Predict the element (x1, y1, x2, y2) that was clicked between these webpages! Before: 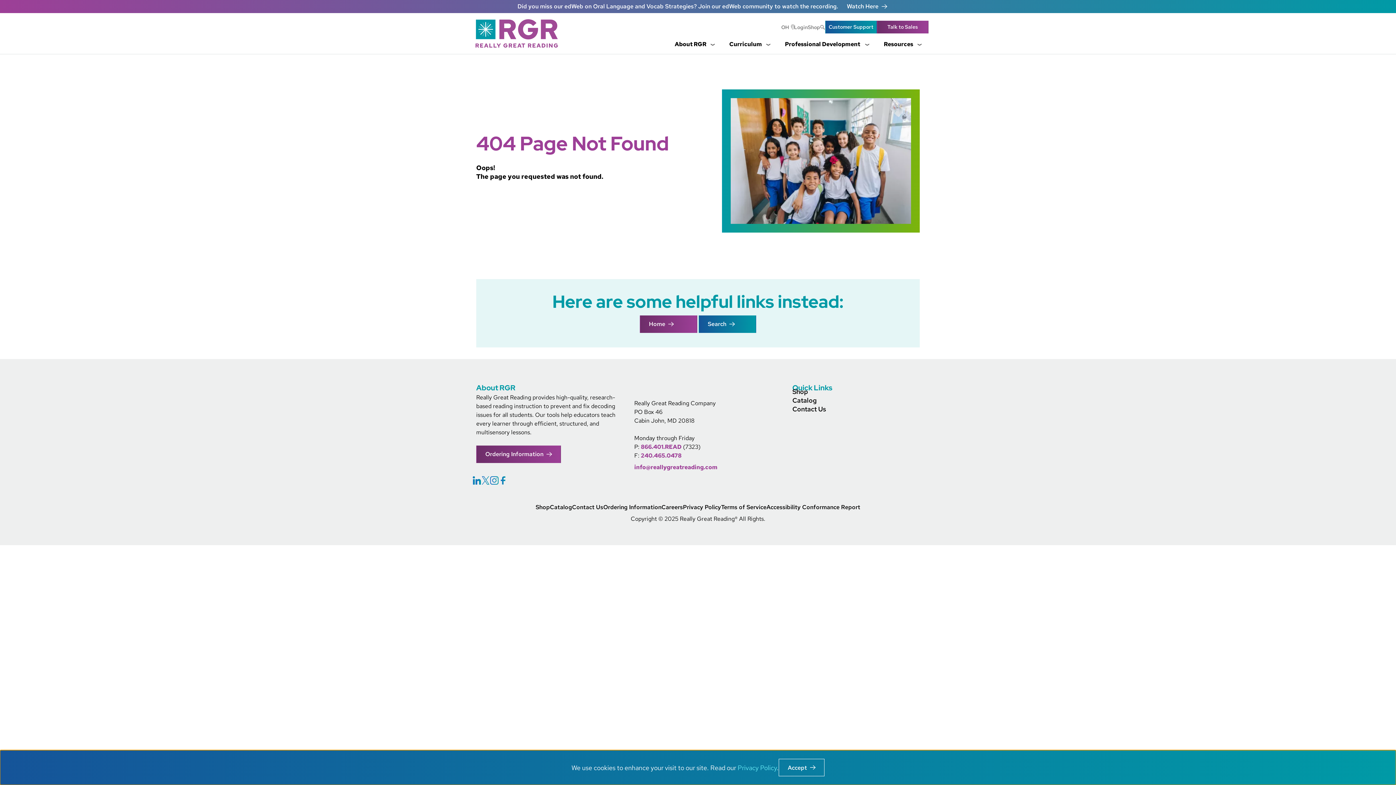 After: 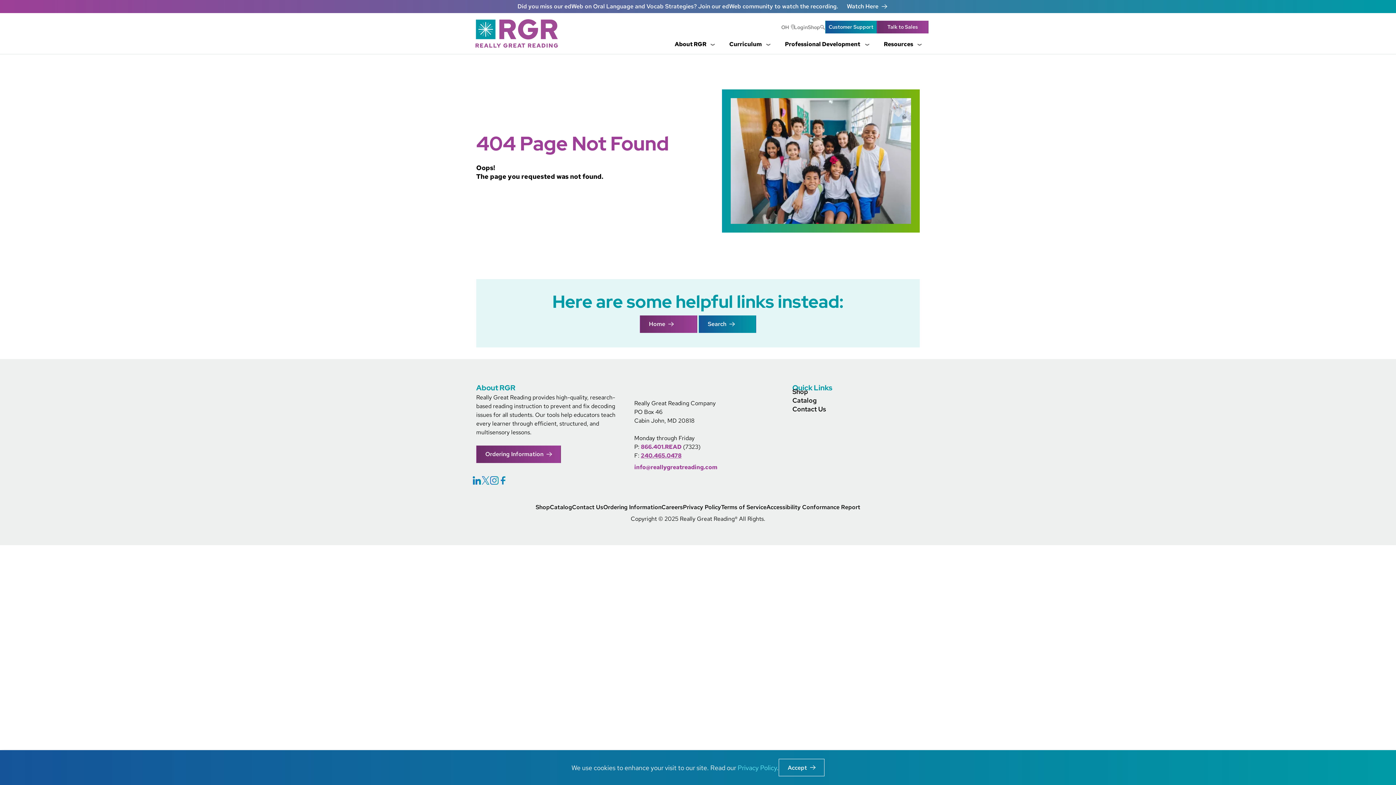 Action: bbox: (641, 452, 681, 459) label: 240.465.0478